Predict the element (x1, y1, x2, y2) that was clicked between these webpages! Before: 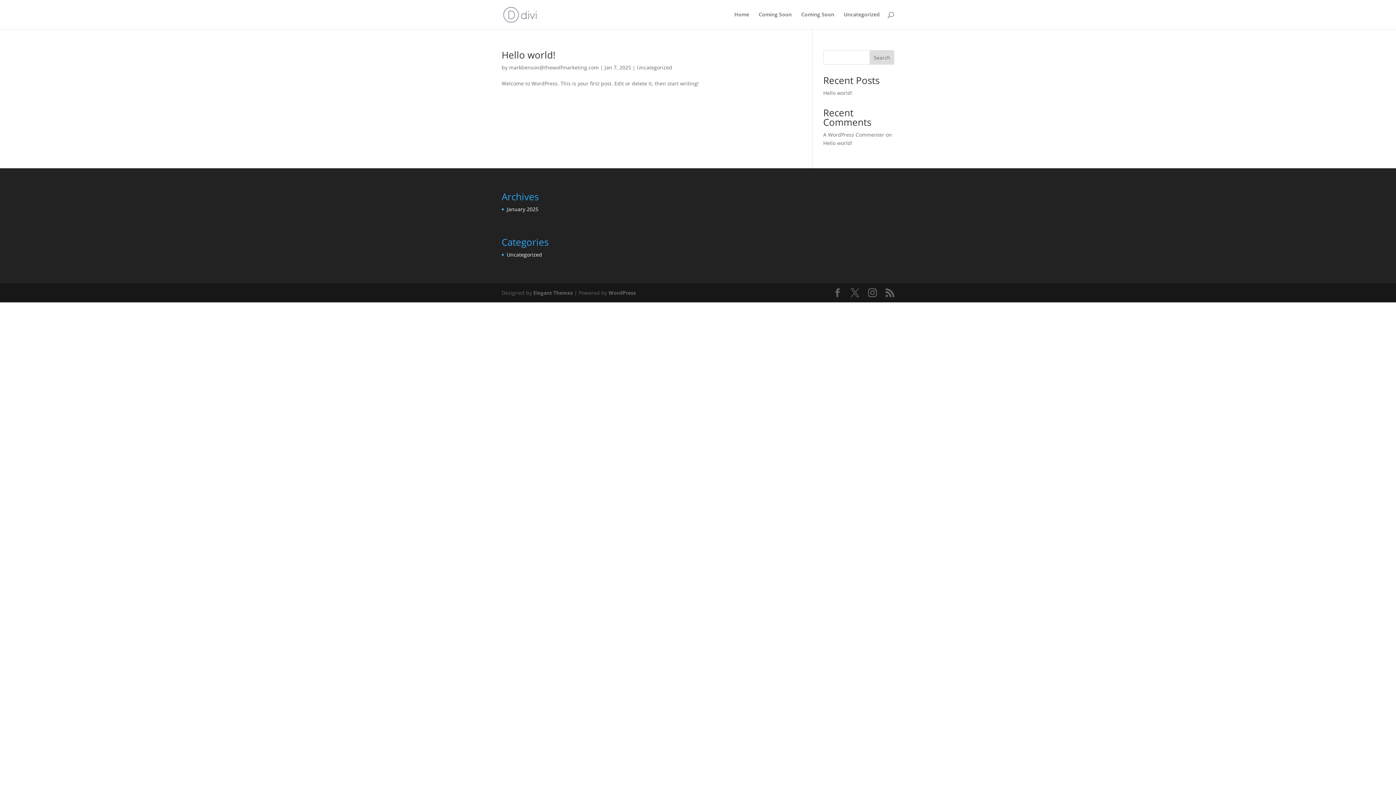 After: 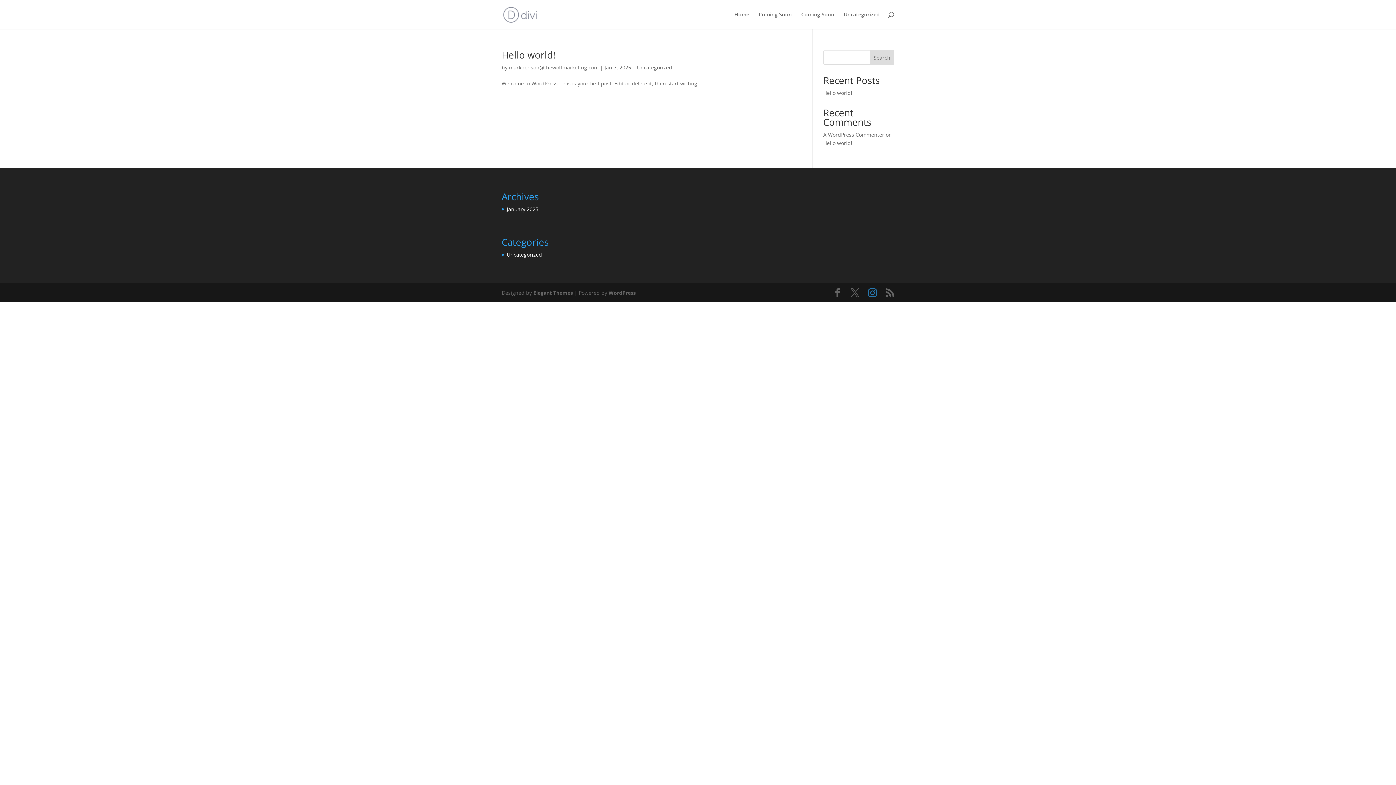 Action: bbox: (868, 288, 877, 297)